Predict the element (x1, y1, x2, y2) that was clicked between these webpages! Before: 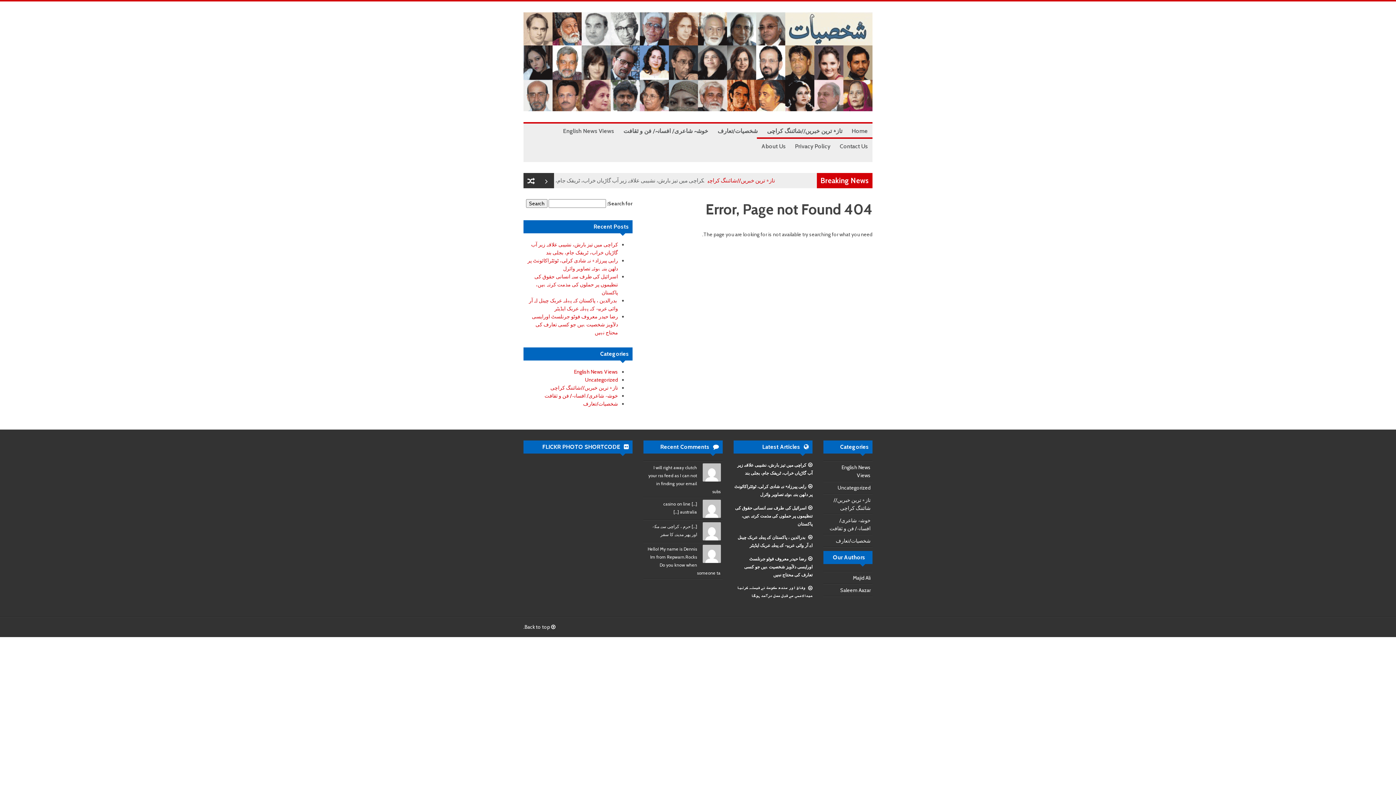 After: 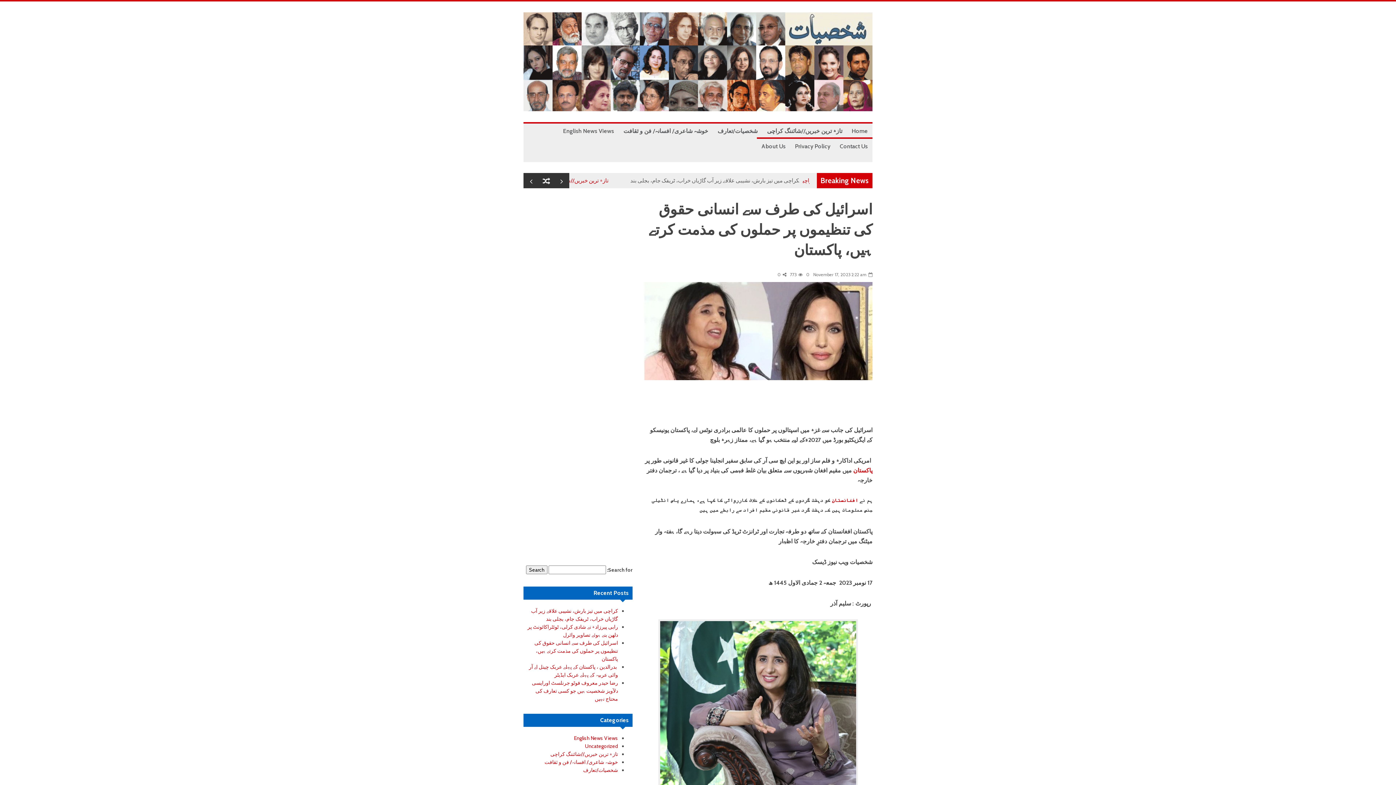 Action: label: اسرائیل کی طرف سے انسانی حقوق کی تنظیموں پر حملوں کی مذمت کرتے ہیں، پاکستان bbox: (534, 273, 618, 296)